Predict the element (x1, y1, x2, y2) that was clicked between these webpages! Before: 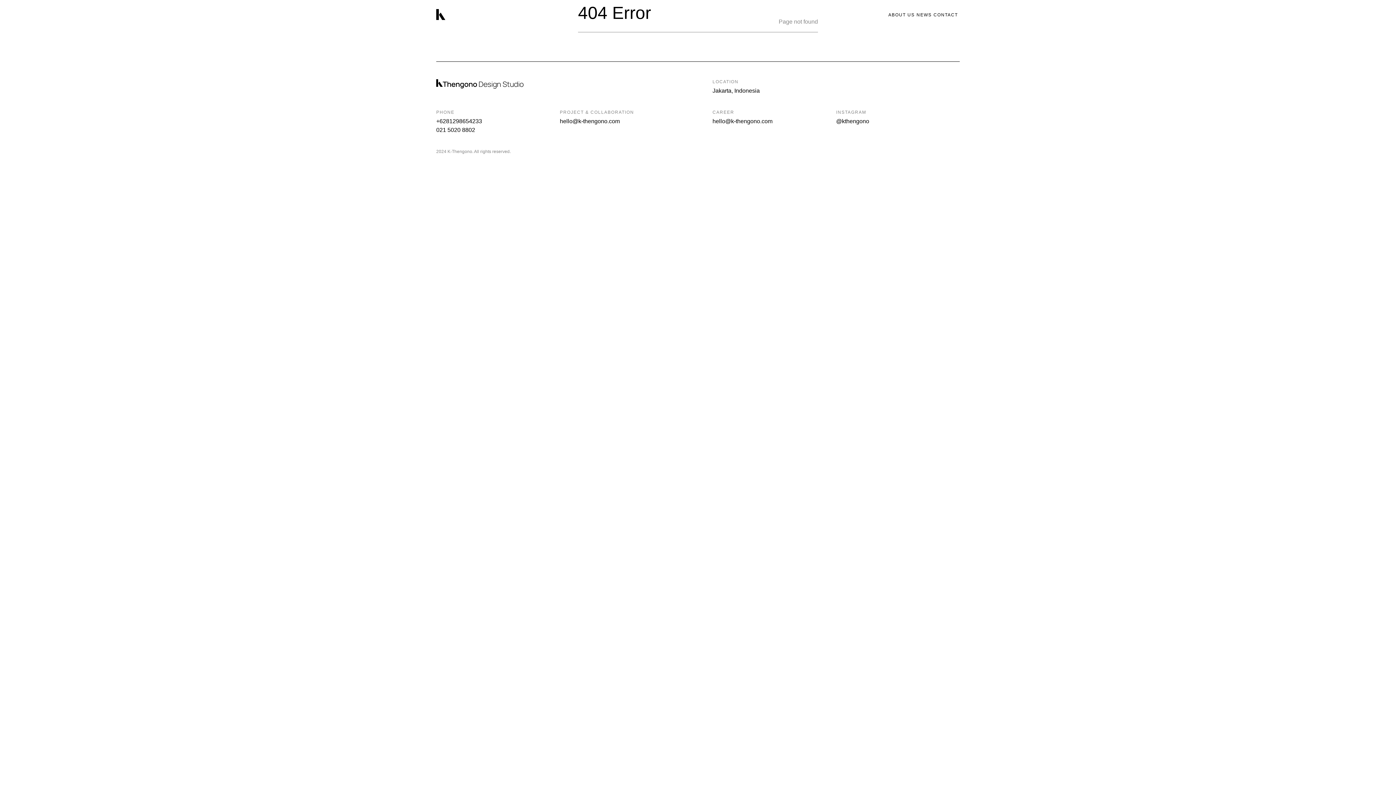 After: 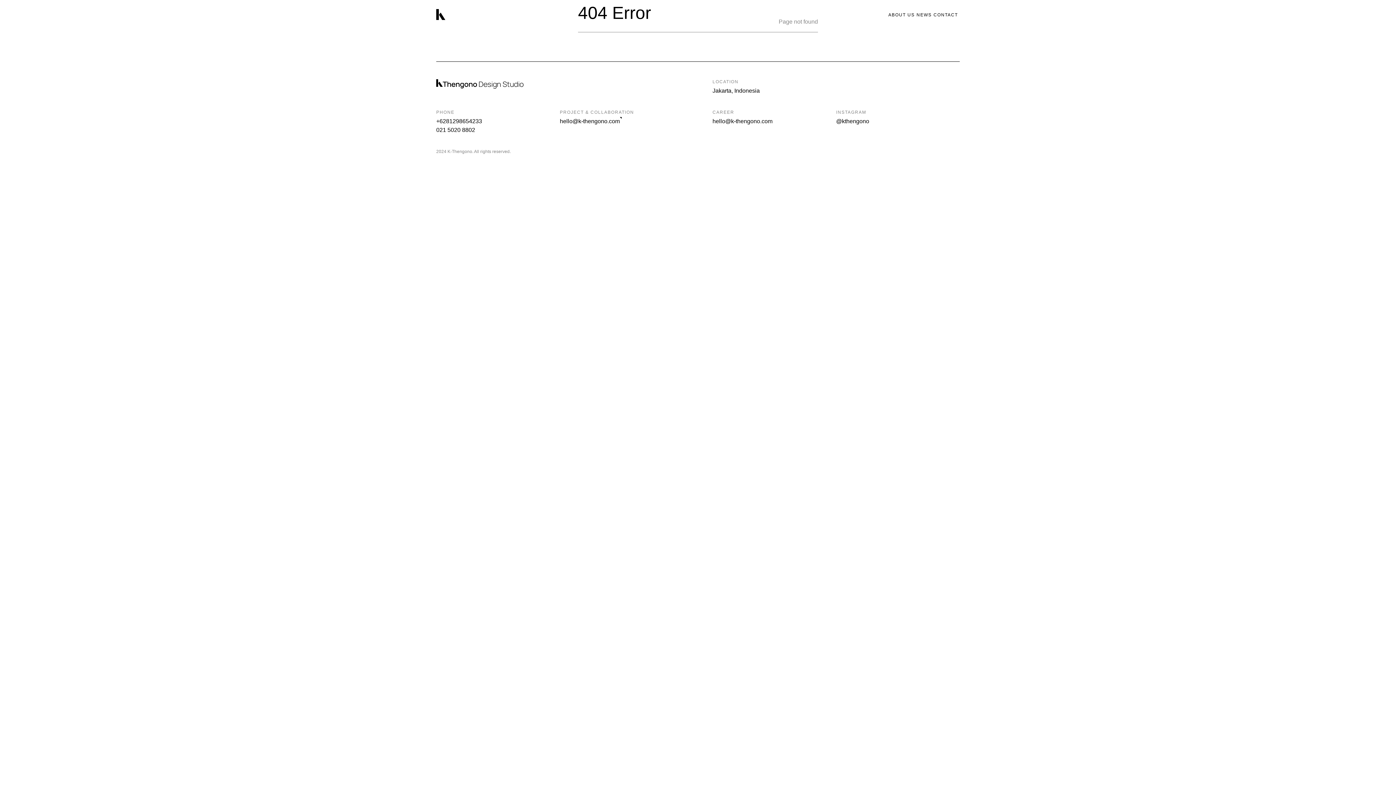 Action: label: hello@k-thengono.com bbox: (560, 117, 683, 125)